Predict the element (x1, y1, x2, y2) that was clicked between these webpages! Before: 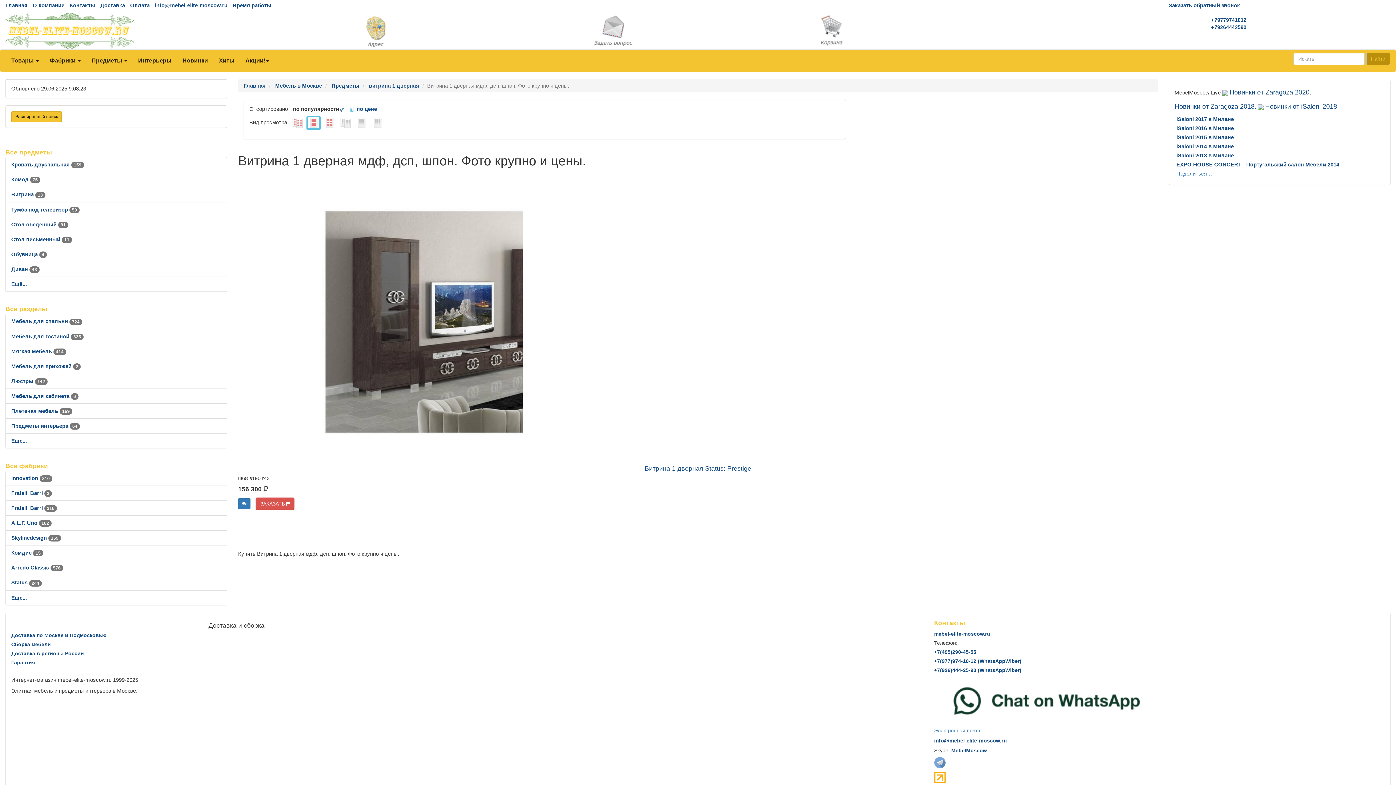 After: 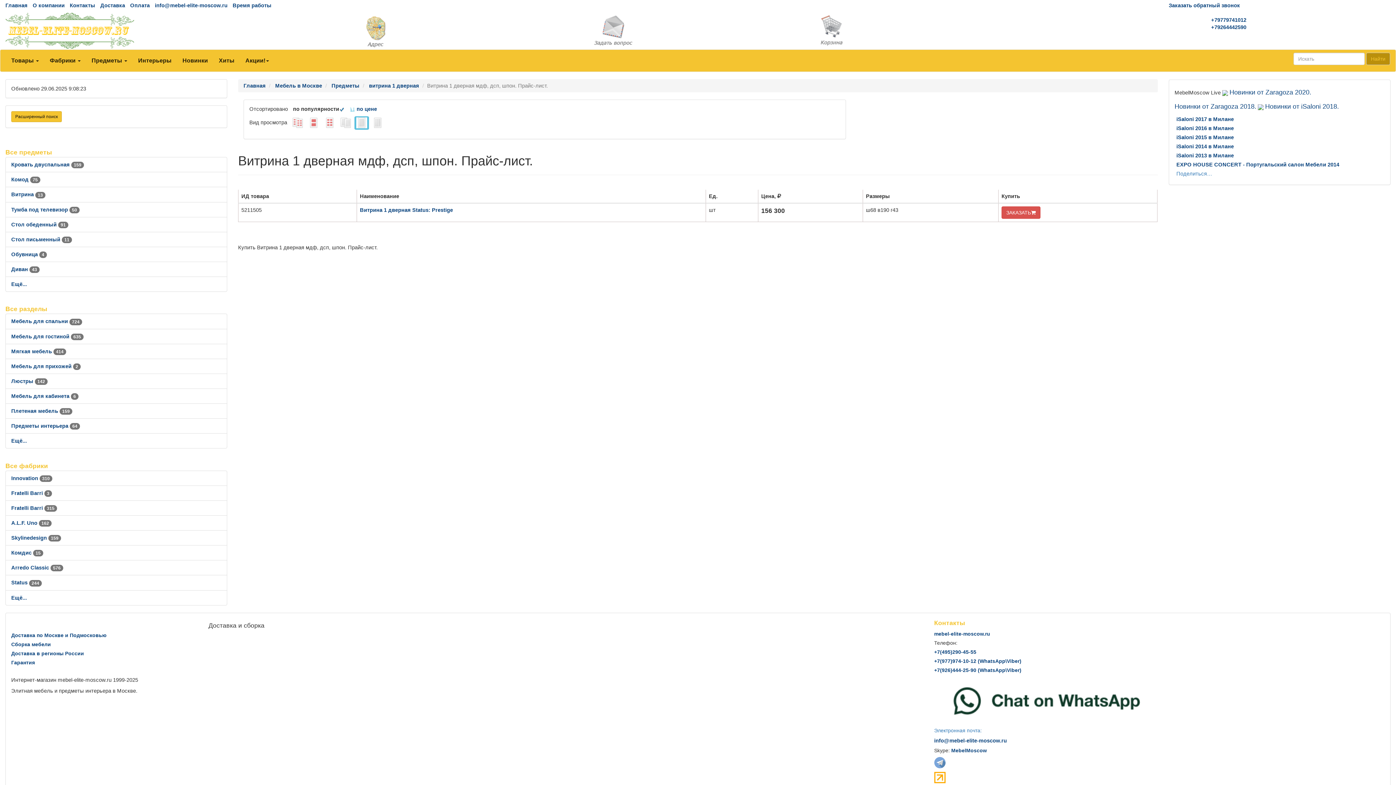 Action: bbox: (356, 119, 367, 125)